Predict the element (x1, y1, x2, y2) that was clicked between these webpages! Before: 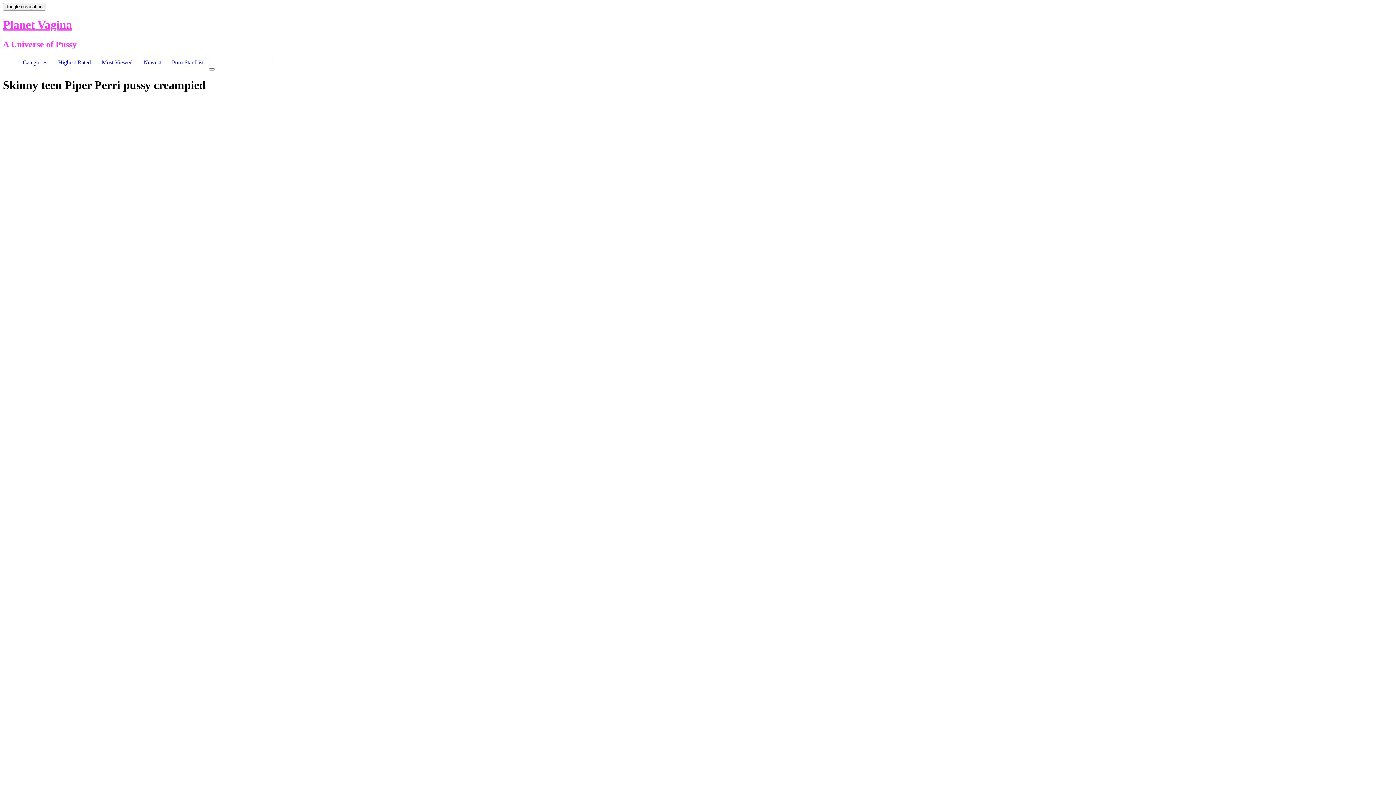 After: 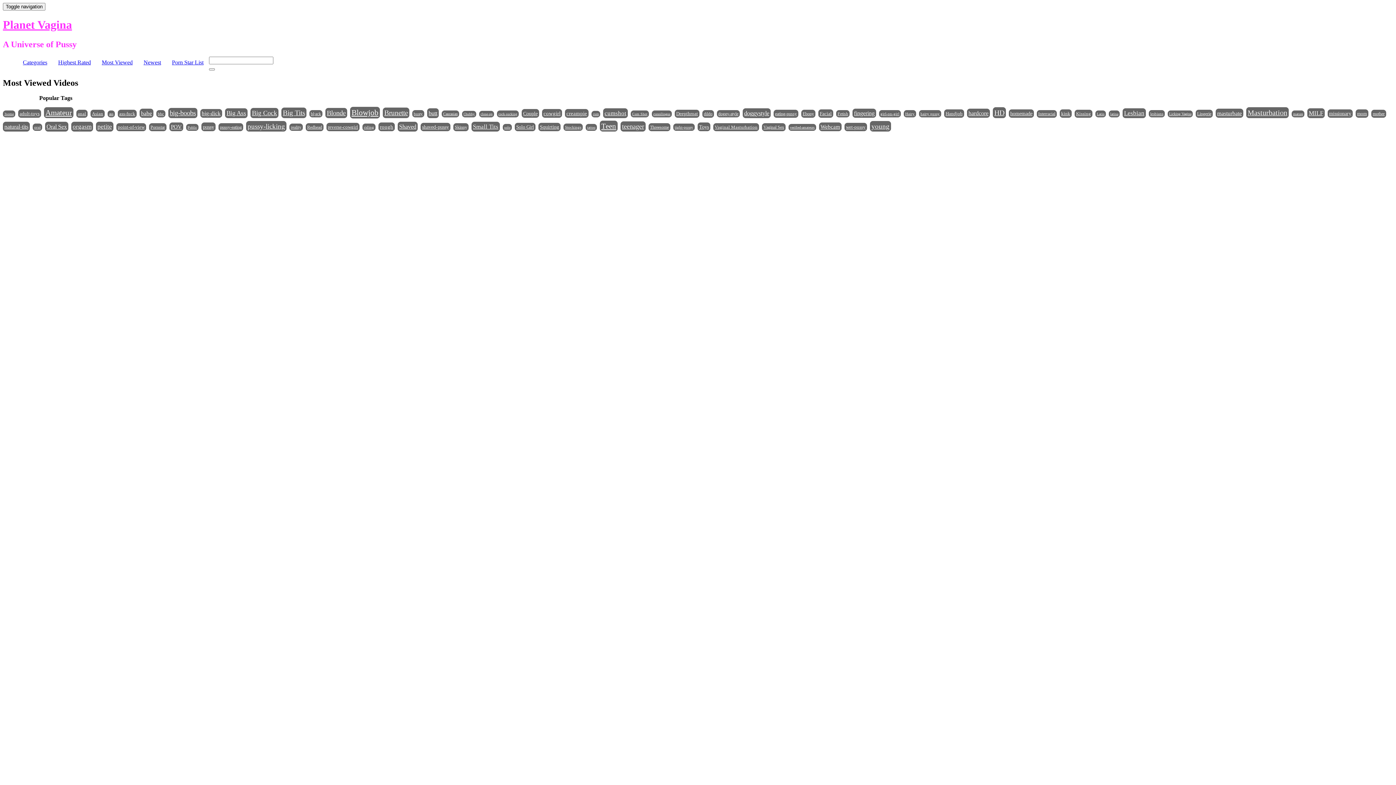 Action: label: Most Viewed bbox: (101, 59, 132, 65)